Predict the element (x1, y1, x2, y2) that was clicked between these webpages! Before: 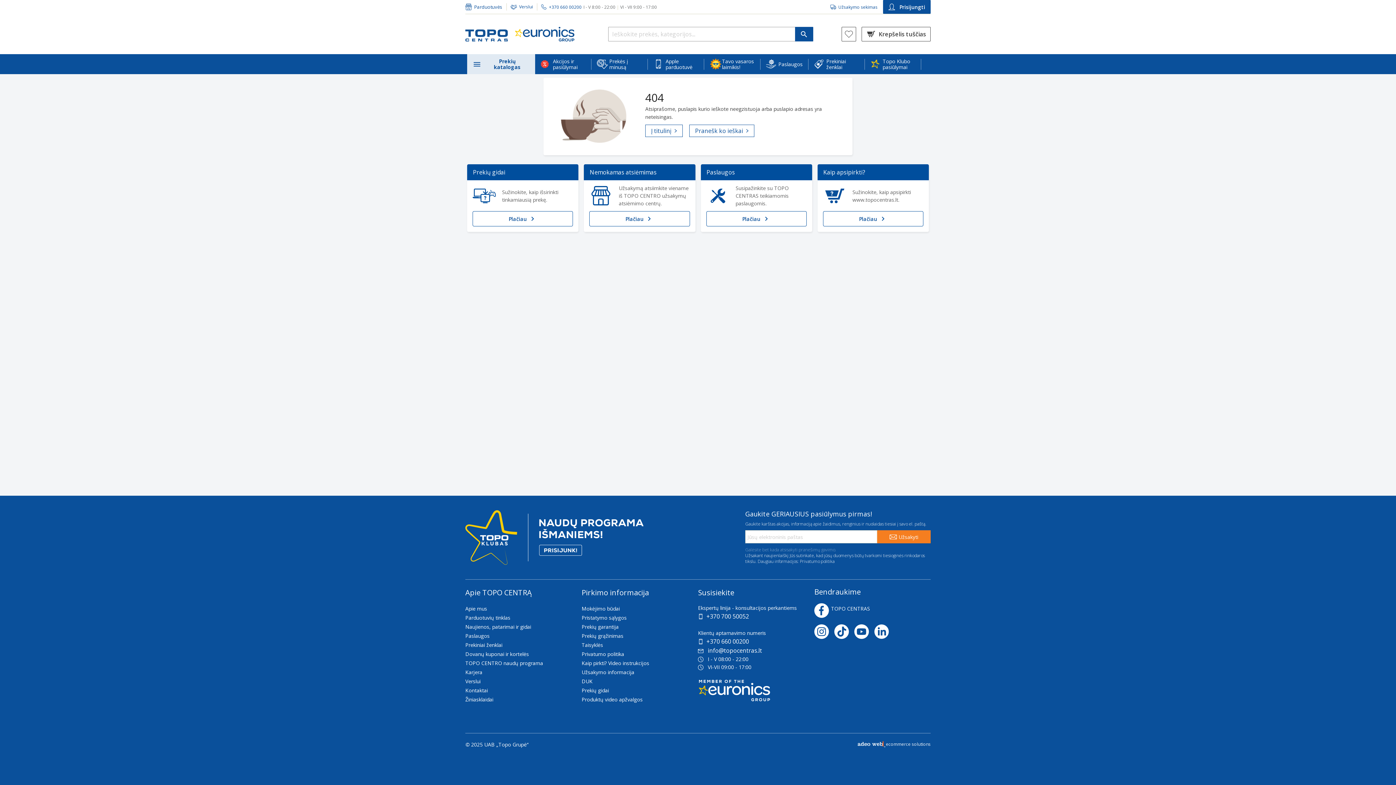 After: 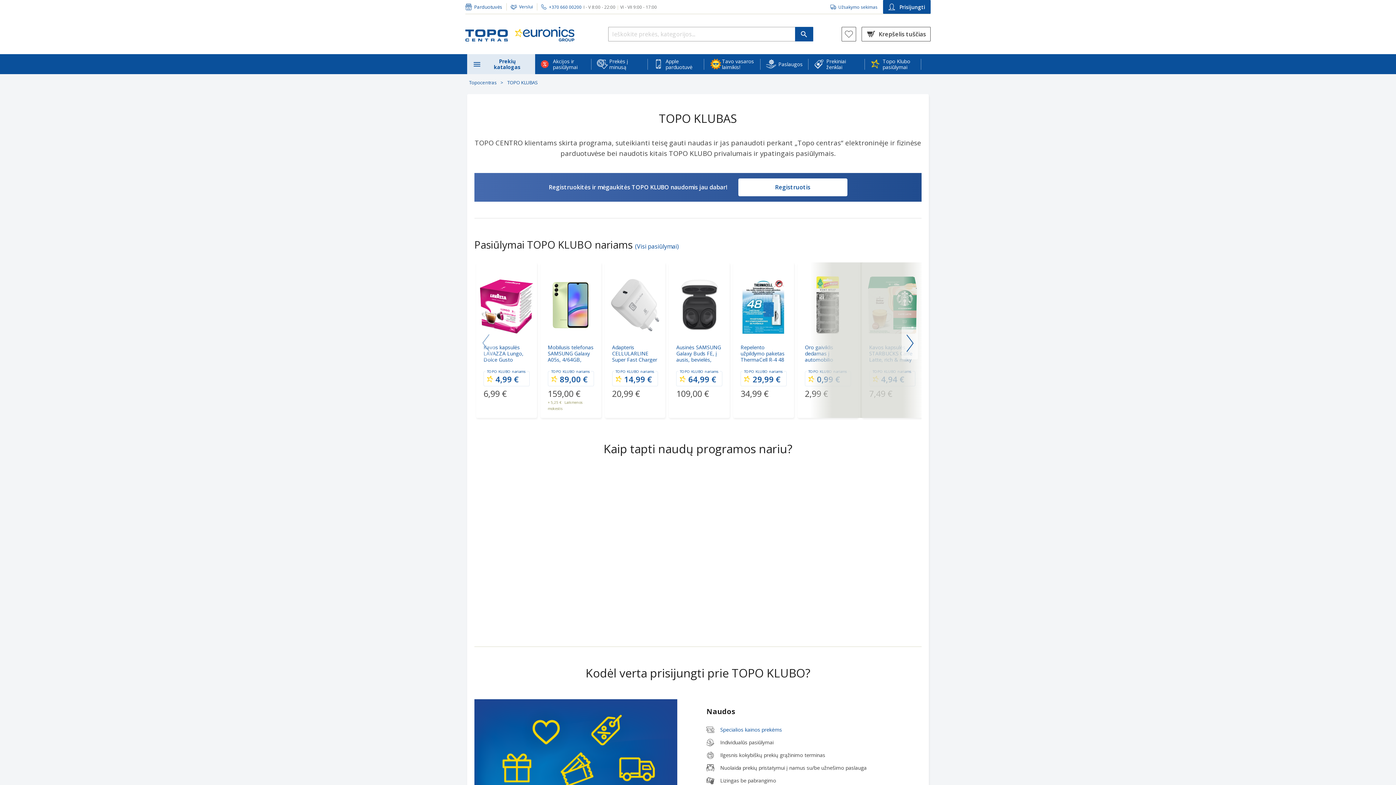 Action: bbox: (882, 54, 915, 74) label: Topo Klubo pasiūlymai